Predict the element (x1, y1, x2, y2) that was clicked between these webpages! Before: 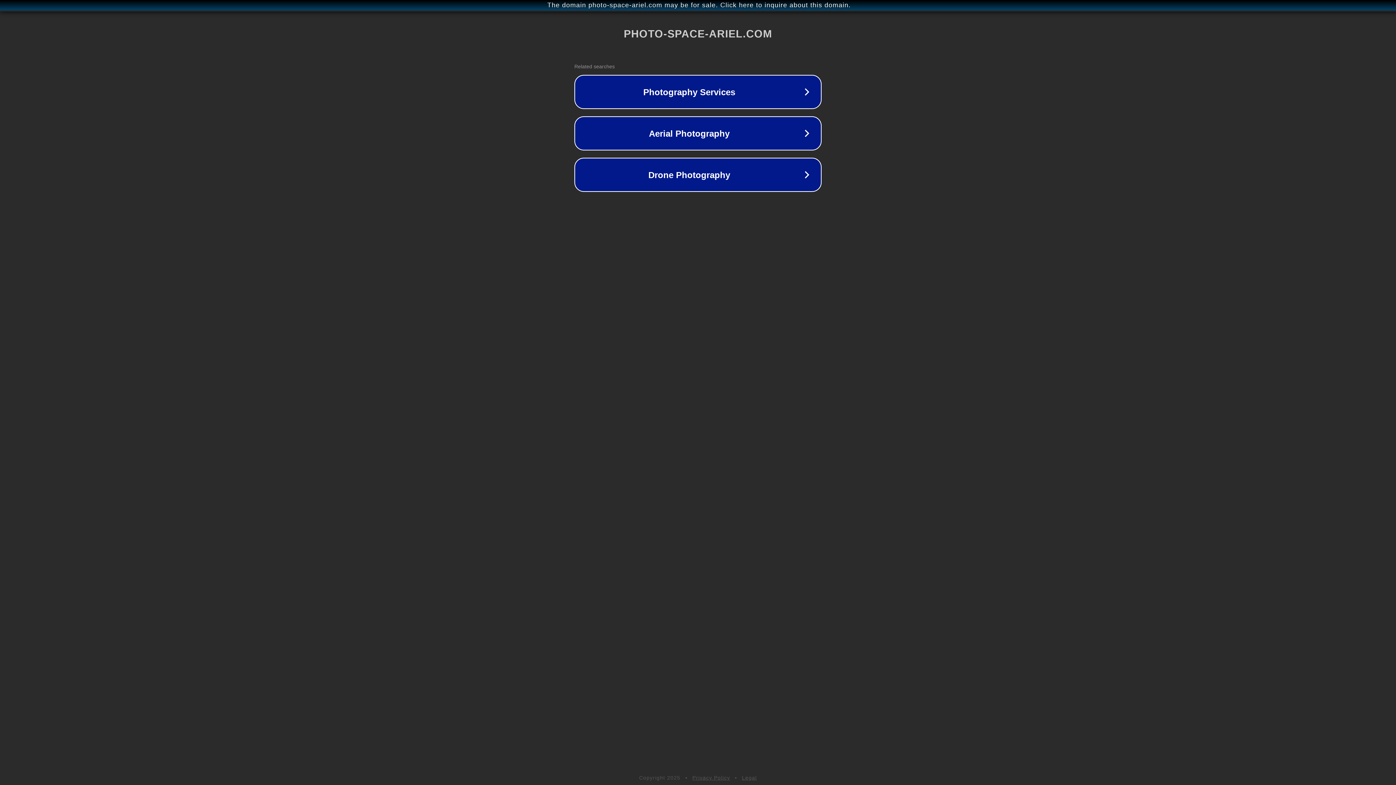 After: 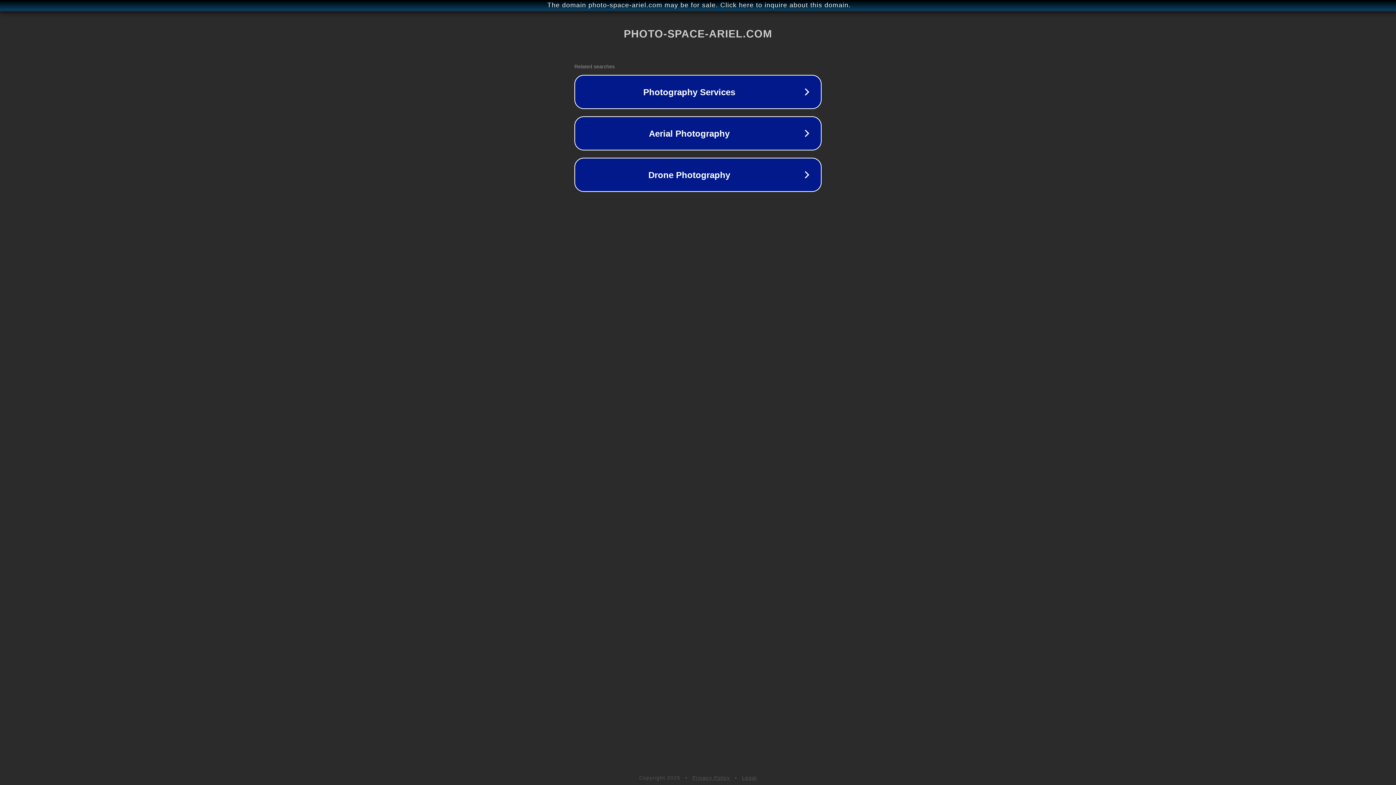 Action: bbox: (692, 775, 730, 781) label: Privacy Policy